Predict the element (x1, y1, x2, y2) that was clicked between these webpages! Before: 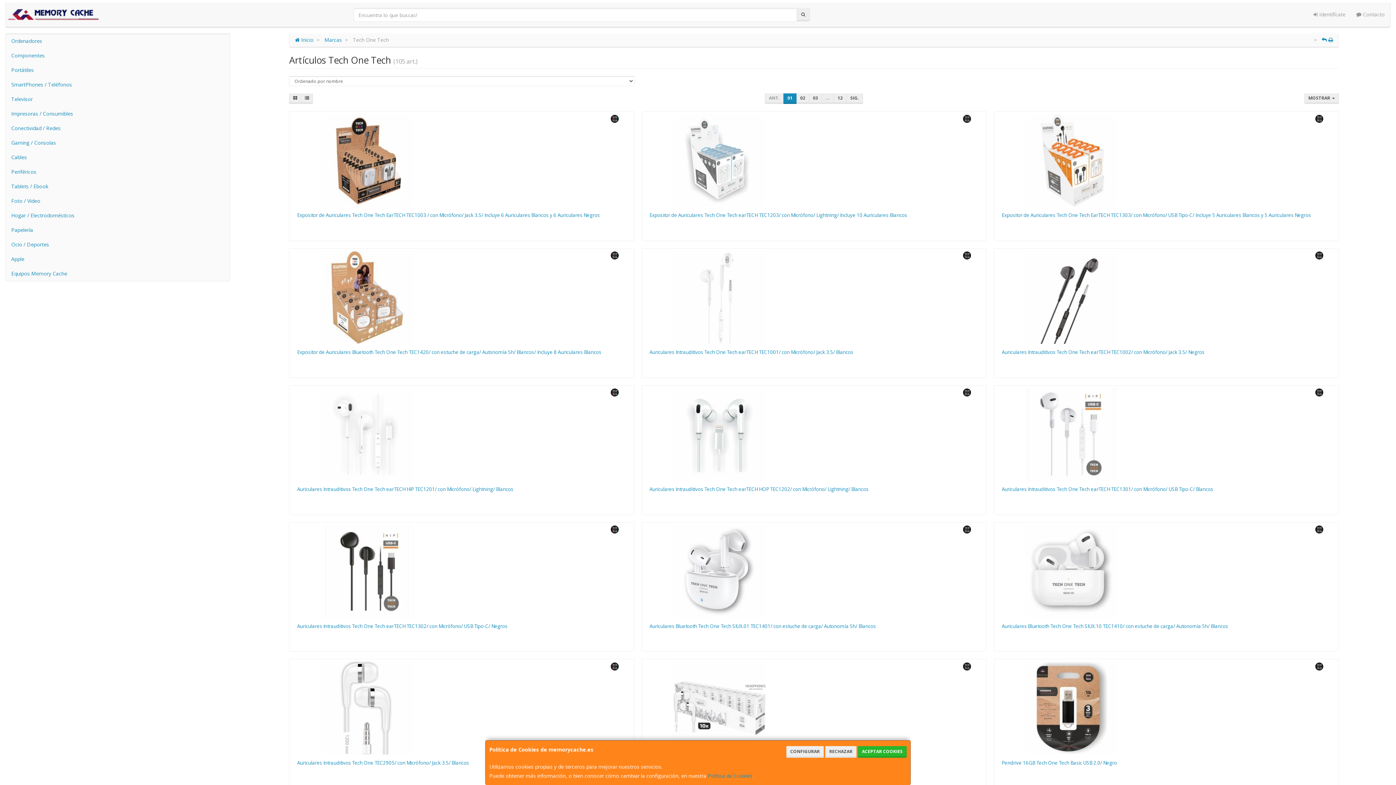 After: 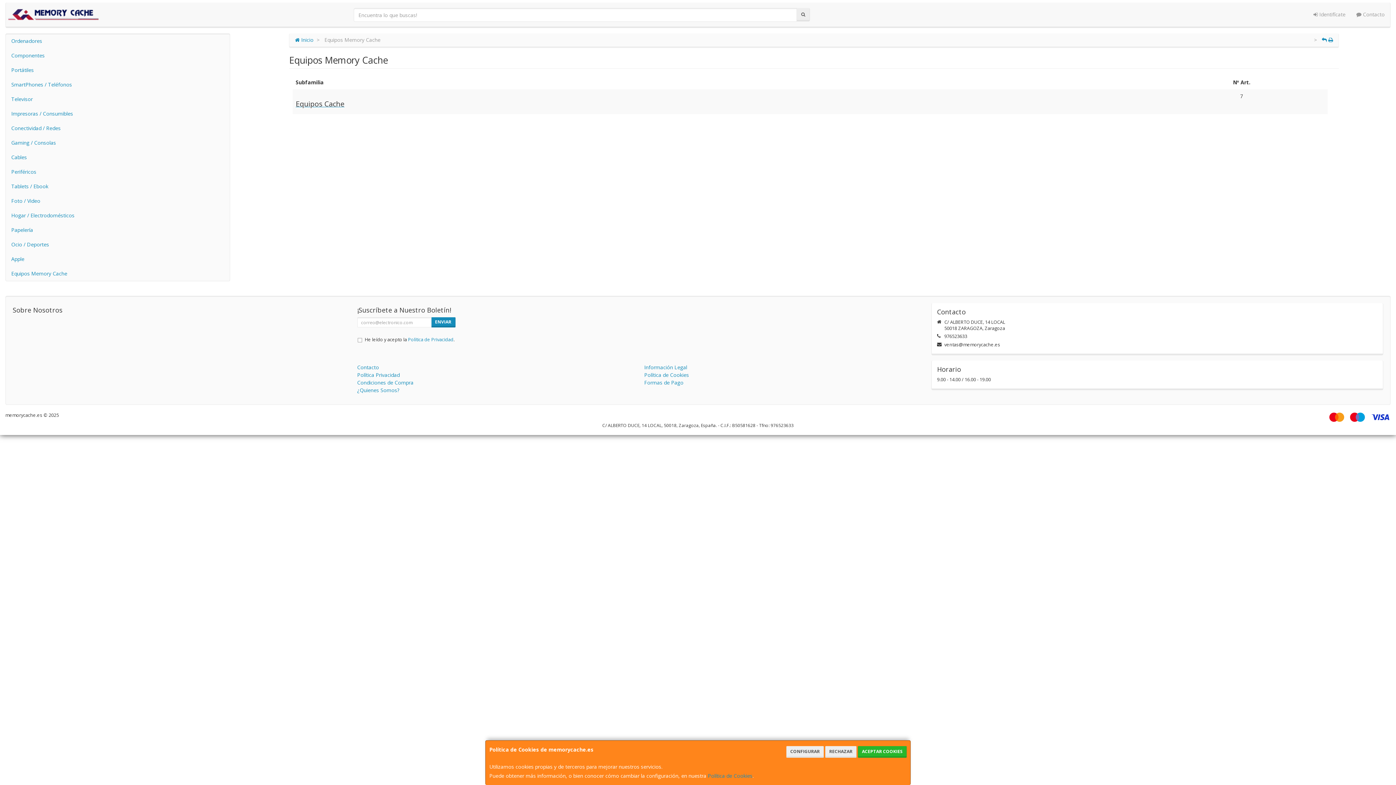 Action: label: Equipos Memory Cache bbox: (5, 266, 229, 281)